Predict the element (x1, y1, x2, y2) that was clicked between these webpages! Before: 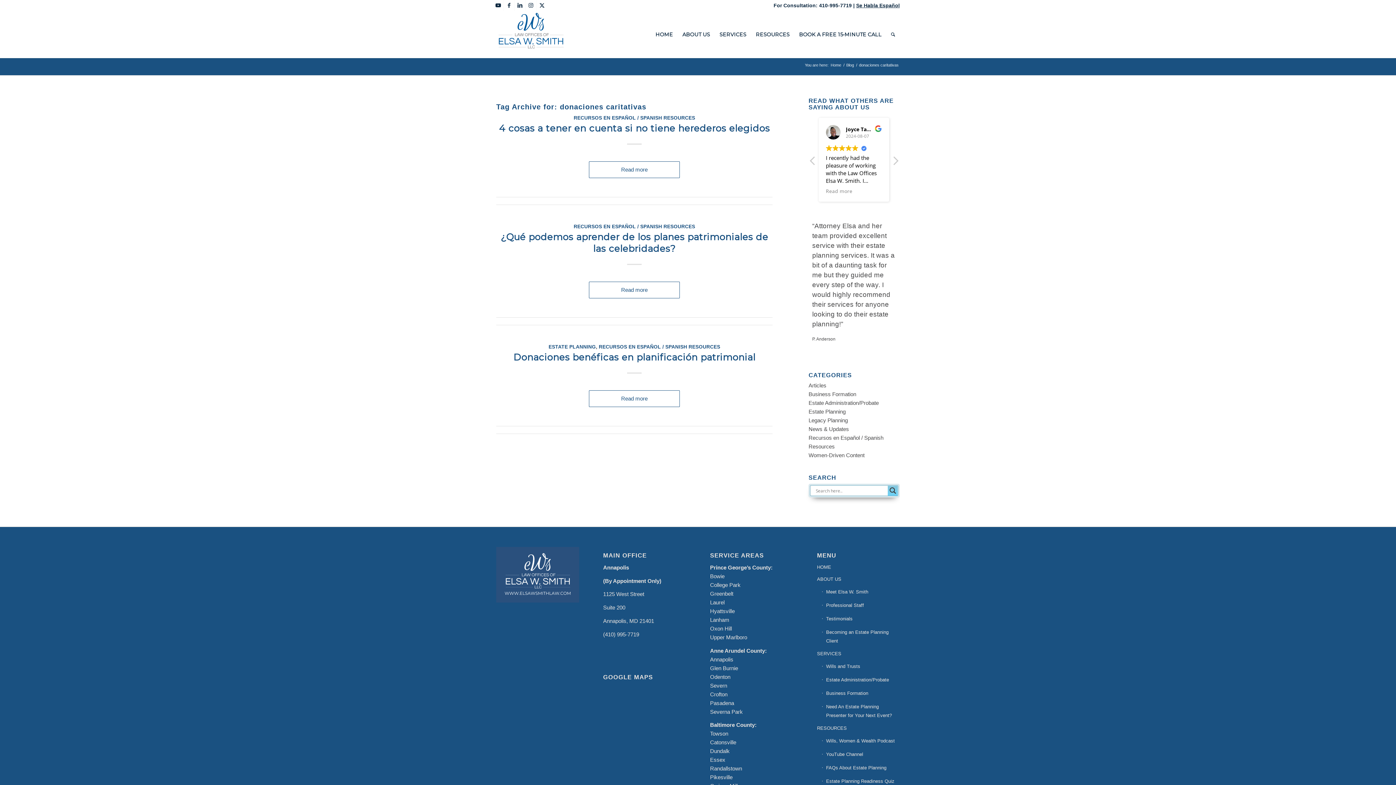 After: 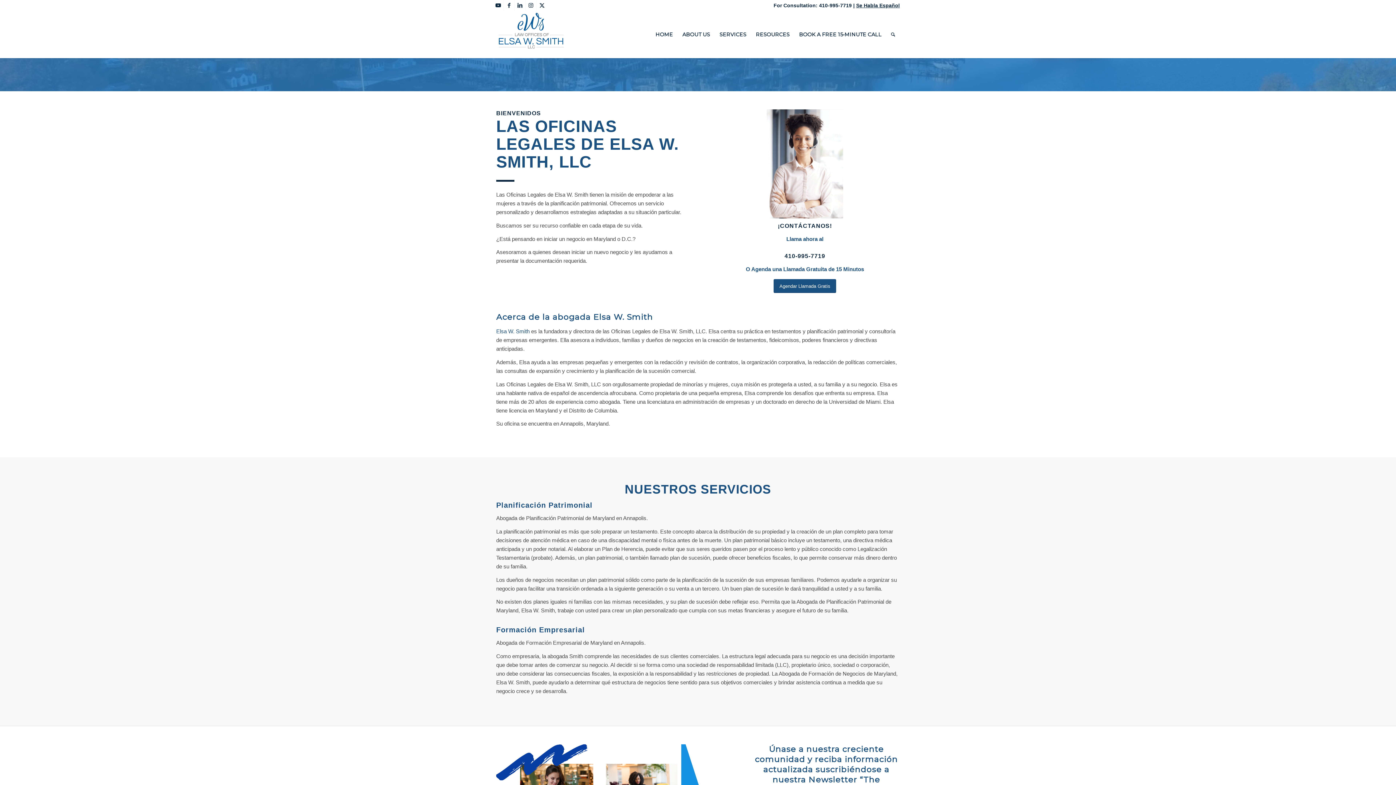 Action: label: Se Habla Español bbox: (856, 2, 900, 8)